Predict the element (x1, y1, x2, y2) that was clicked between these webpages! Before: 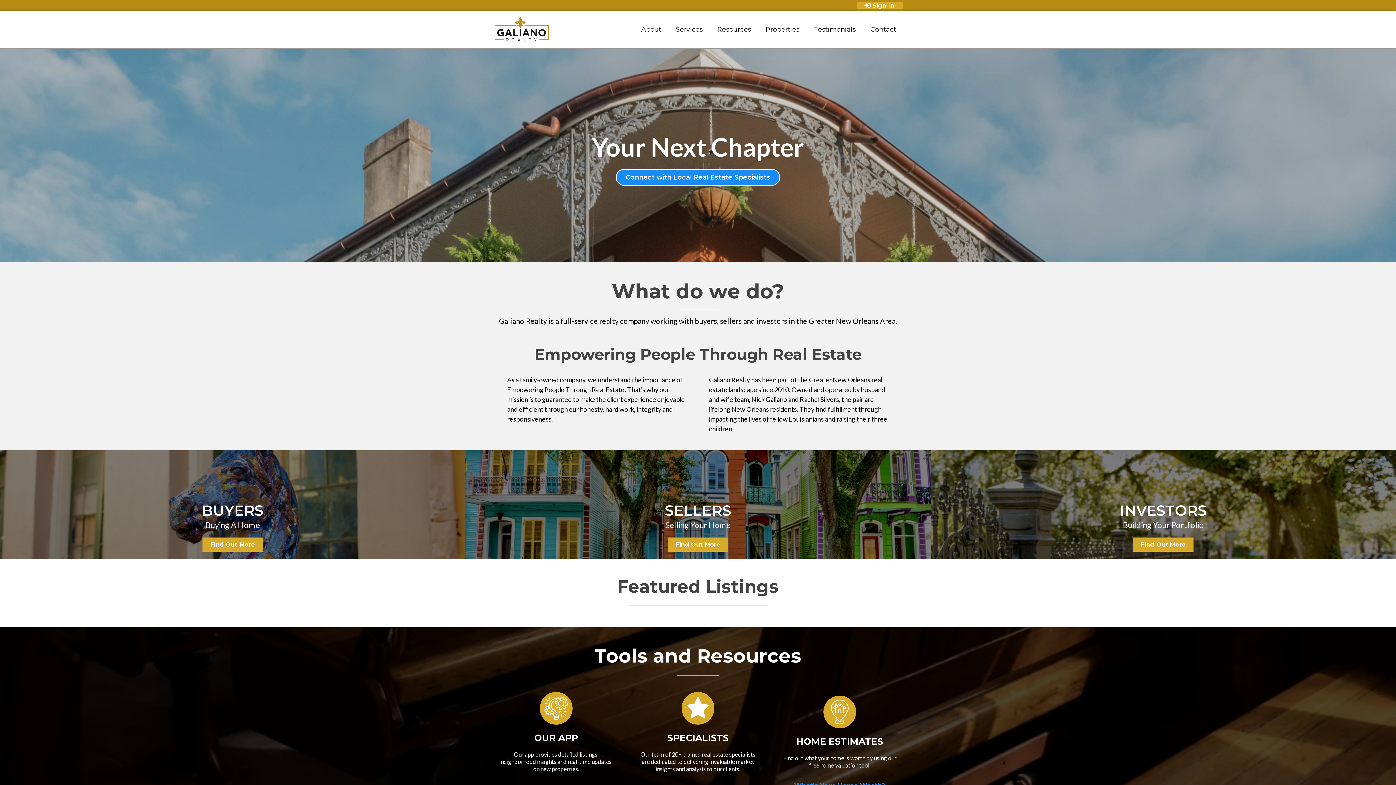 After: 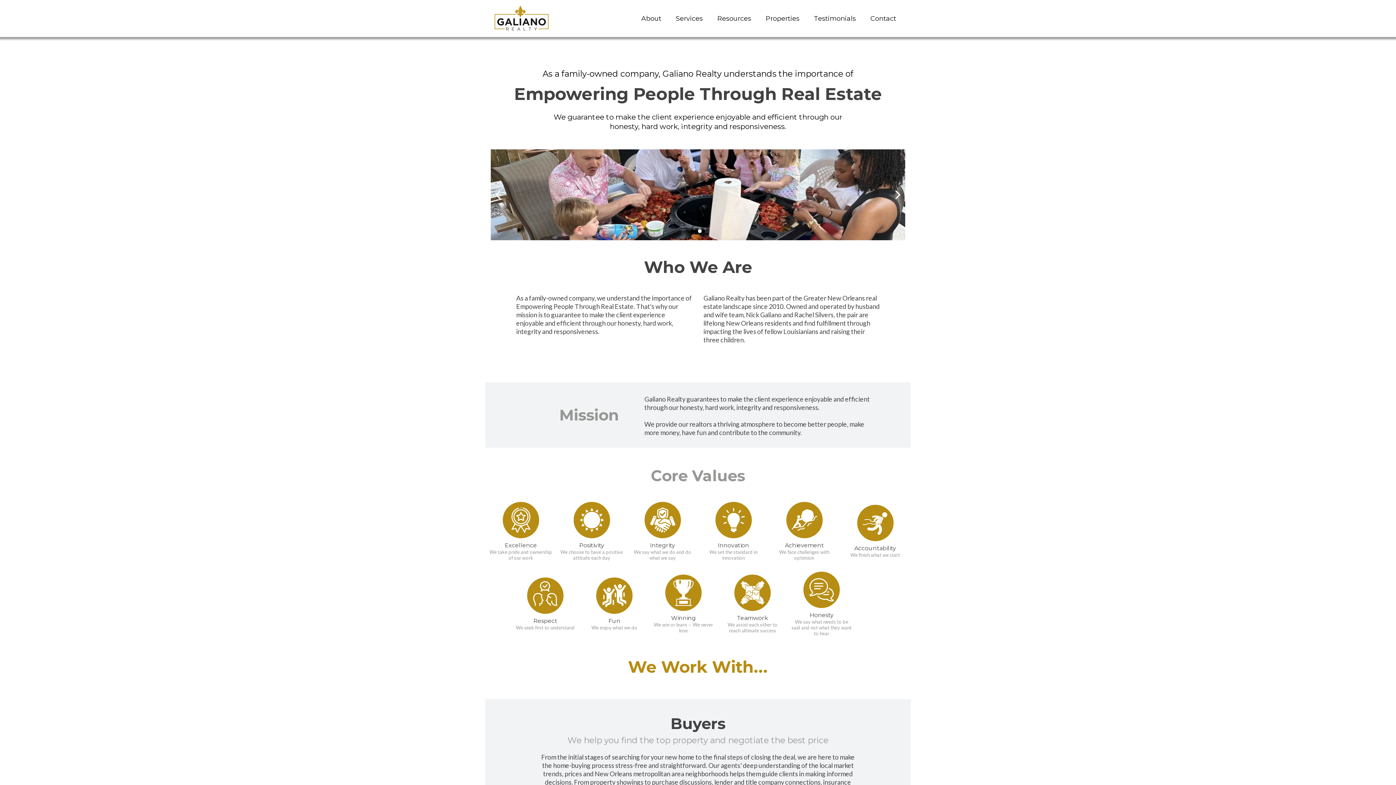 Action: label: About bbox: (634, 23, 668, 35)